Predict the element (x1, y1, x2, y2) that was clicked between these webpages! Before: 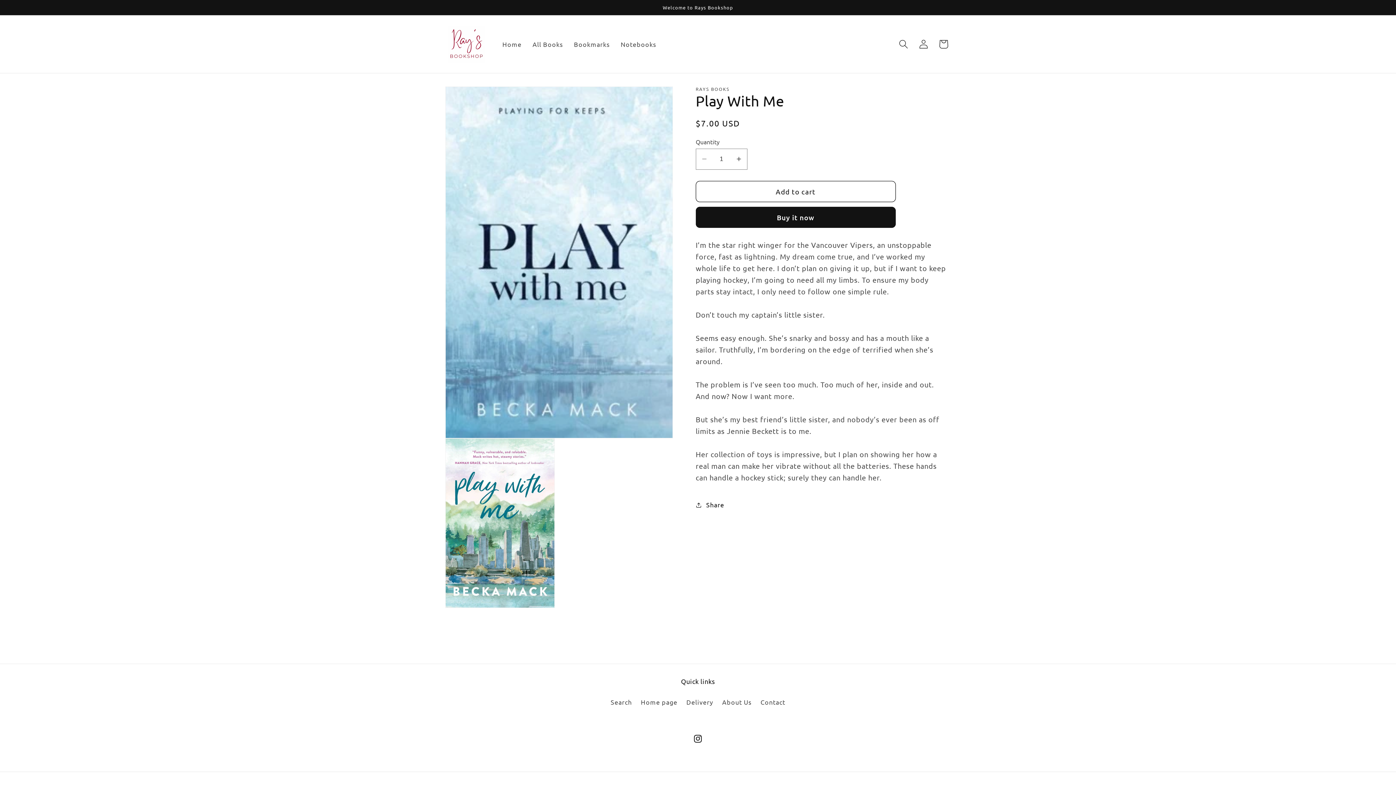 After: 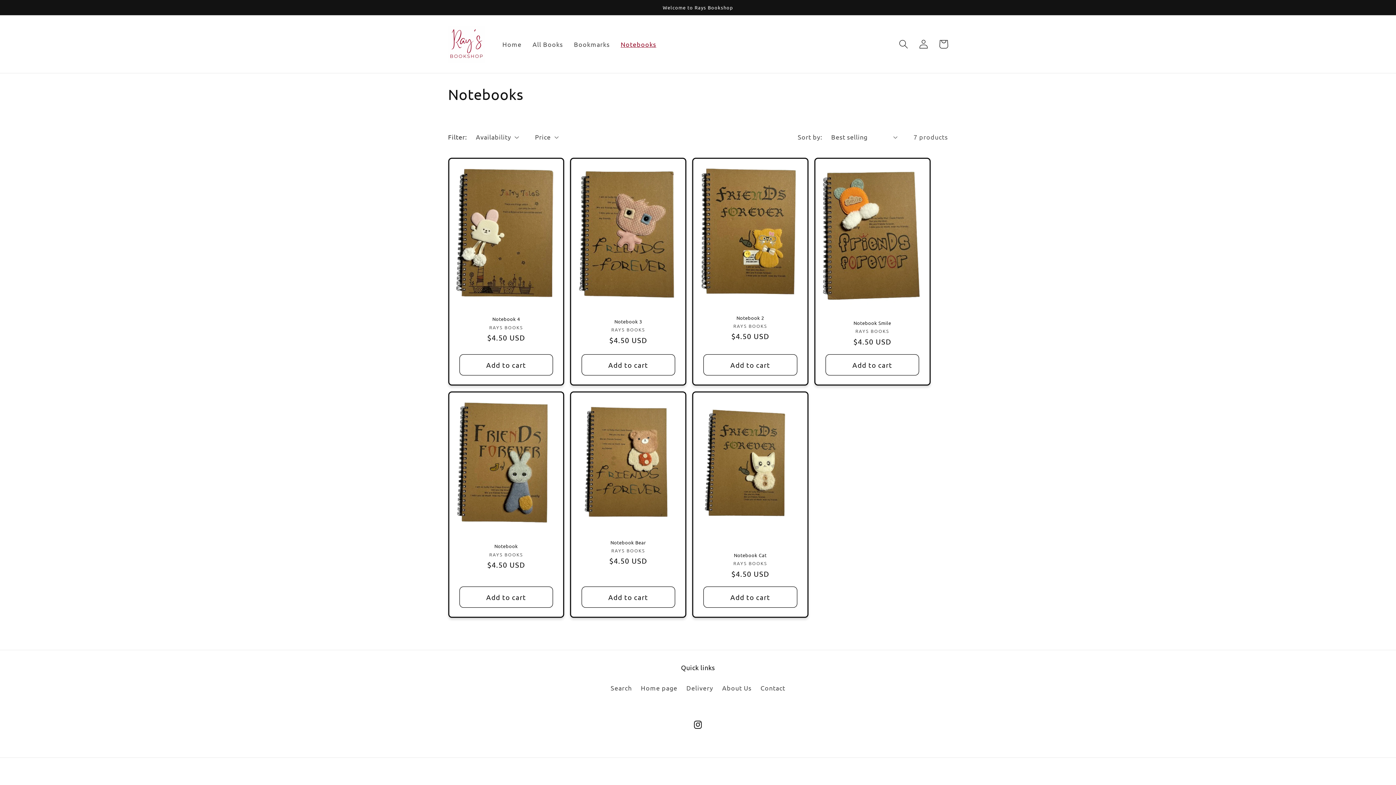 Action: bbox: (615, 34, 661, 53) label: Notebooks